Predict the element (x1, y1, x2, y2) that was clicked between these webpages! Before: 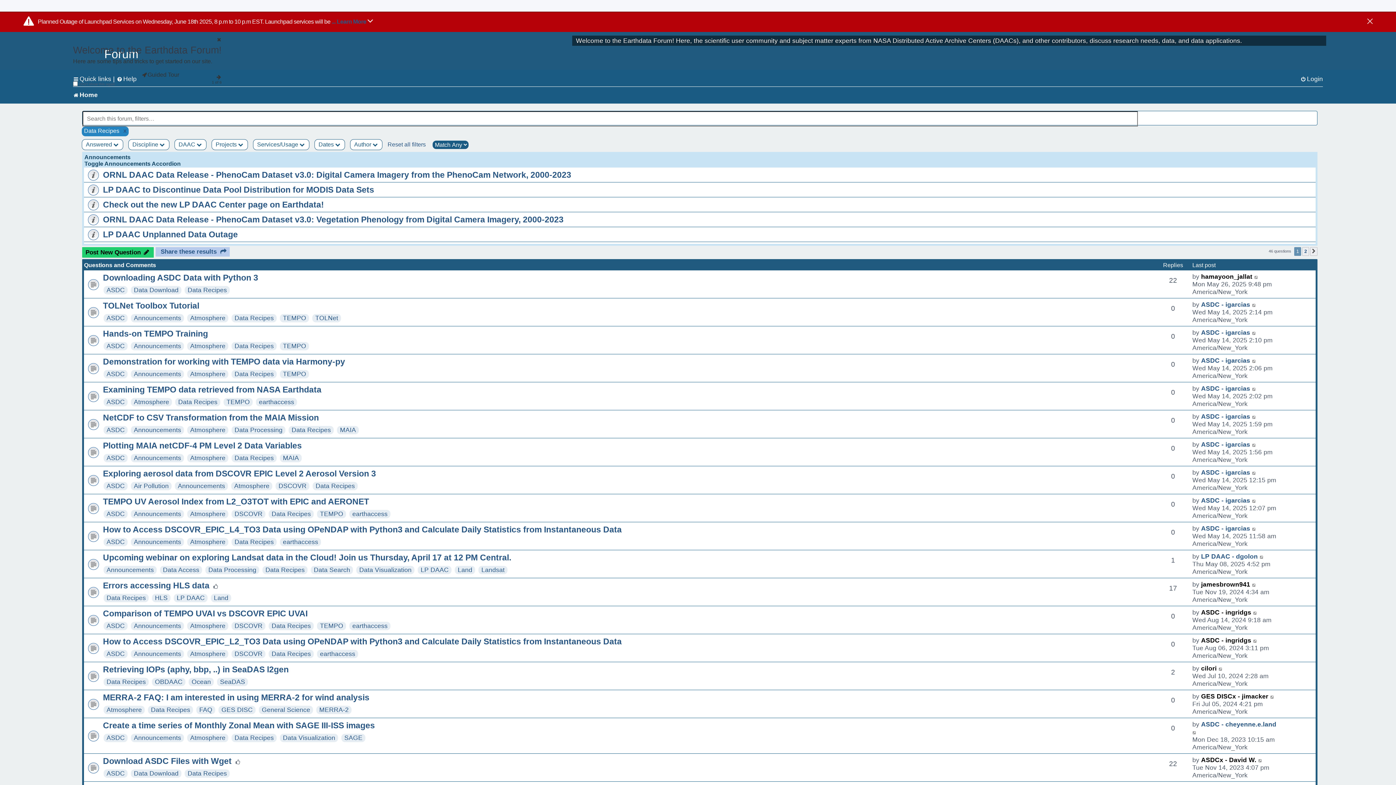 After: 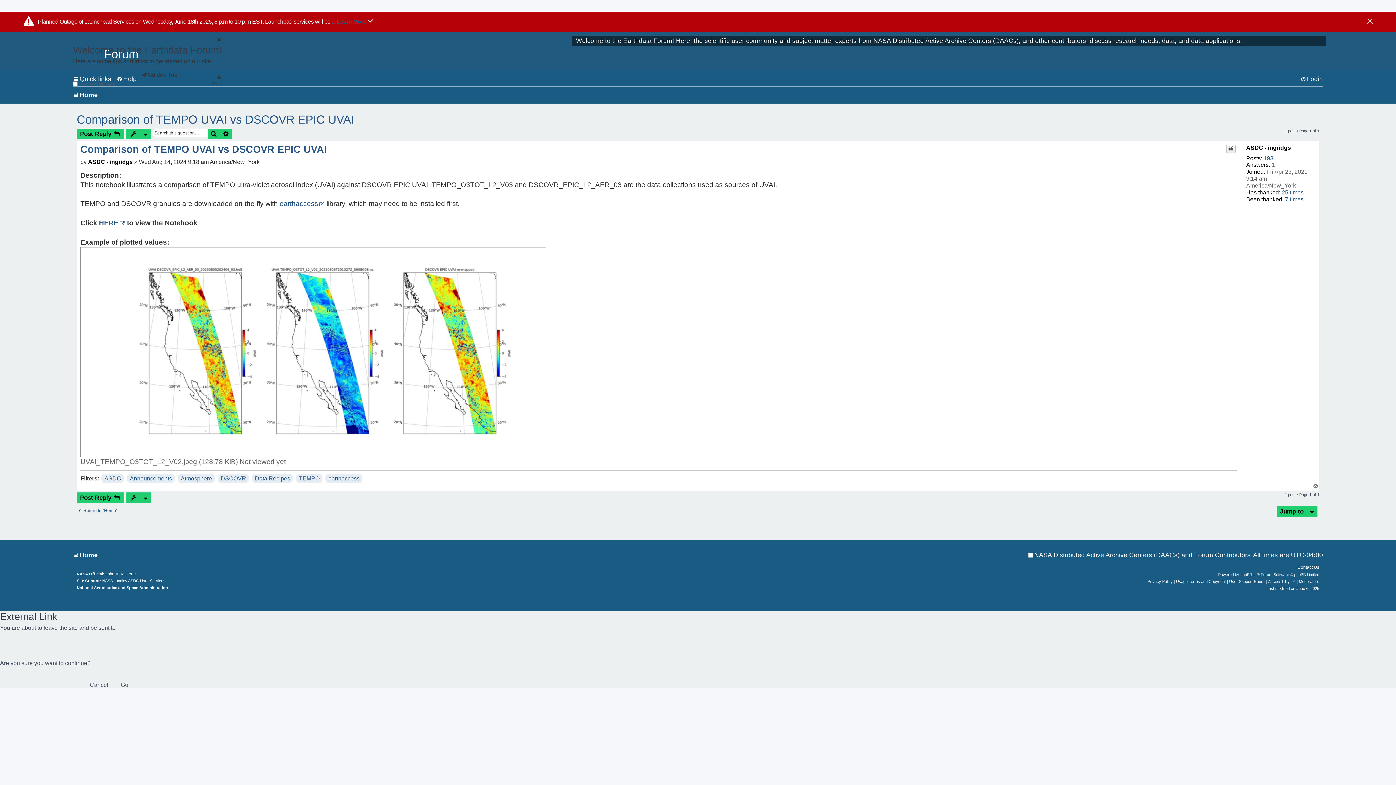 Action: bbox: (102, 609, 307, 618) label: Comparison of TEMPO UVAI vs DSCOVR EPIC UVAI